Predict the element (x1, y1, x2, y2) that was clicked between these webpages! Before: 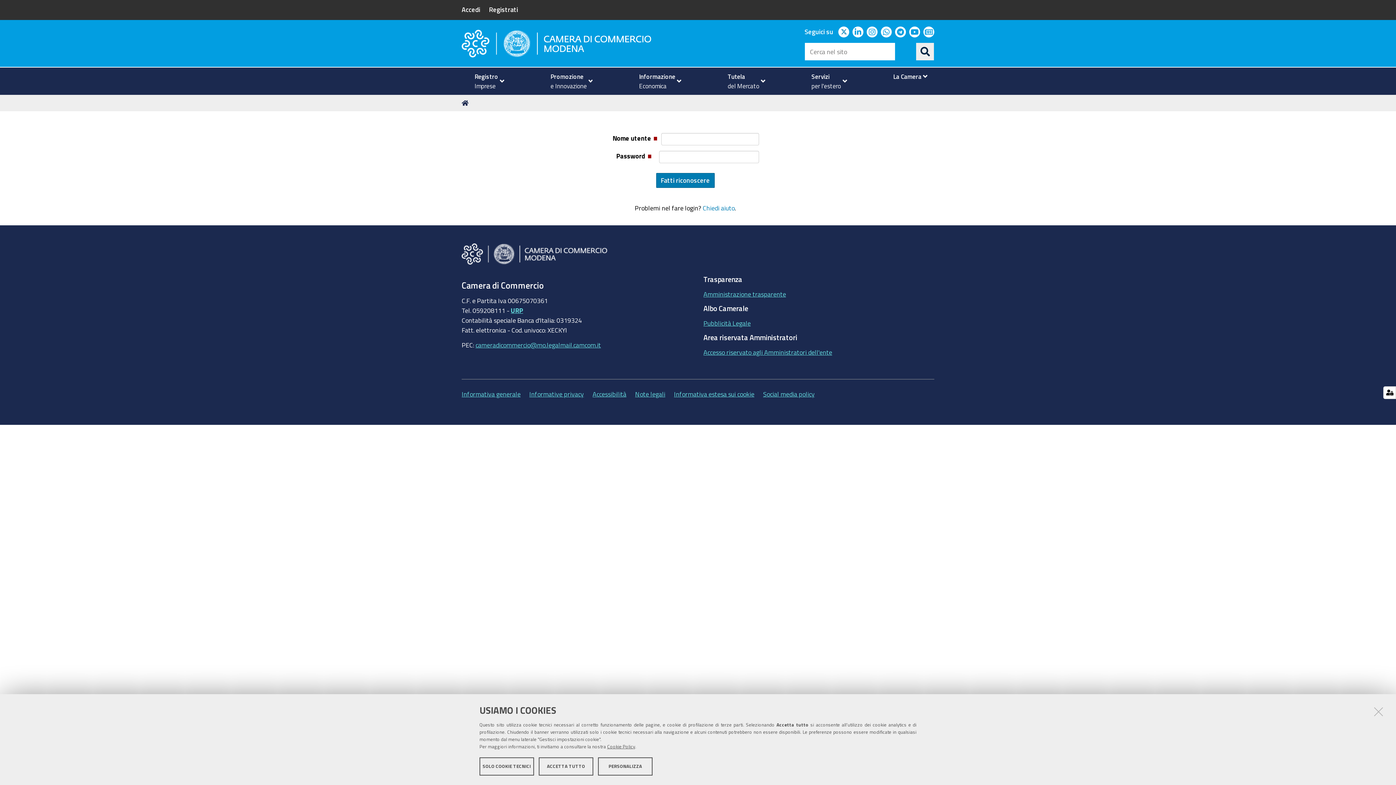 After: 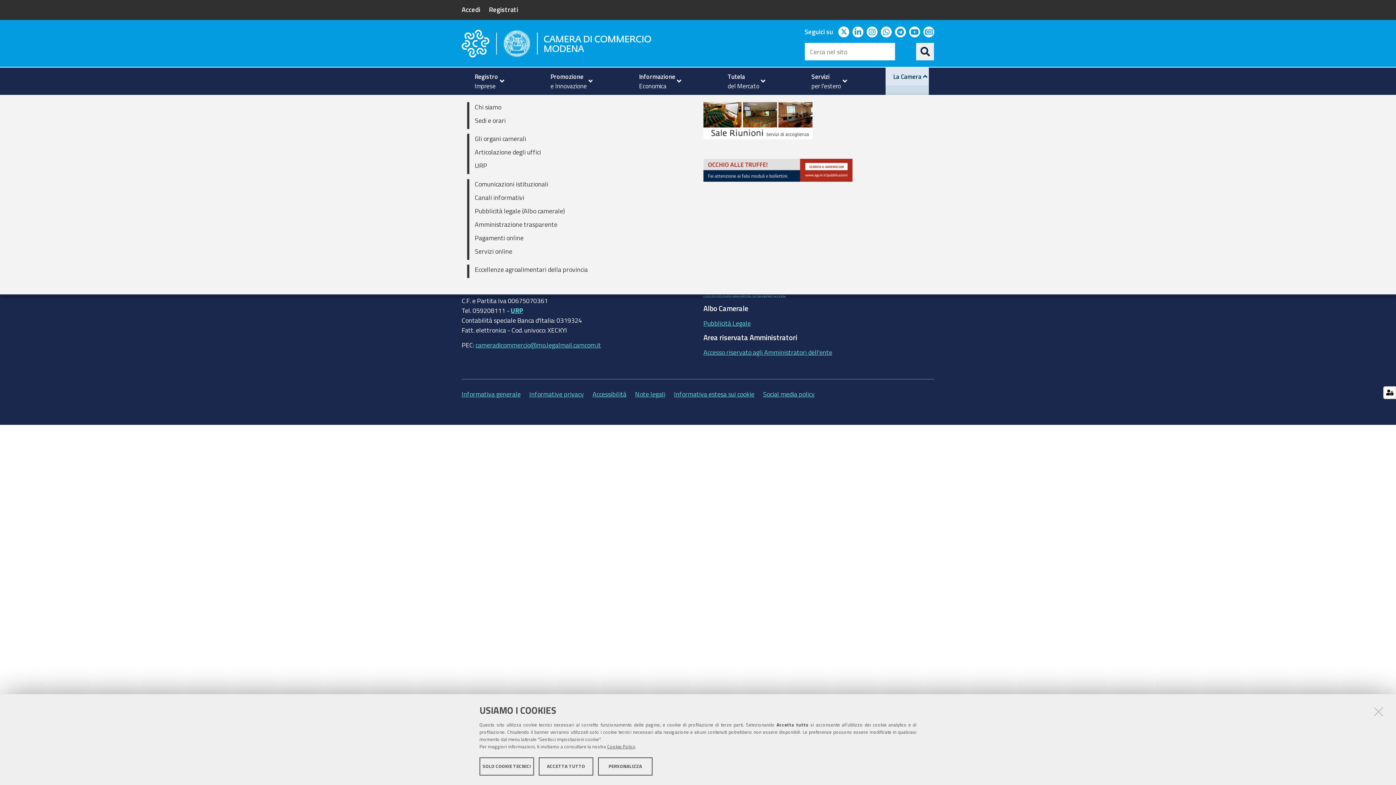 Action: bbox: (885, 67, 929, 85) label: La Camera